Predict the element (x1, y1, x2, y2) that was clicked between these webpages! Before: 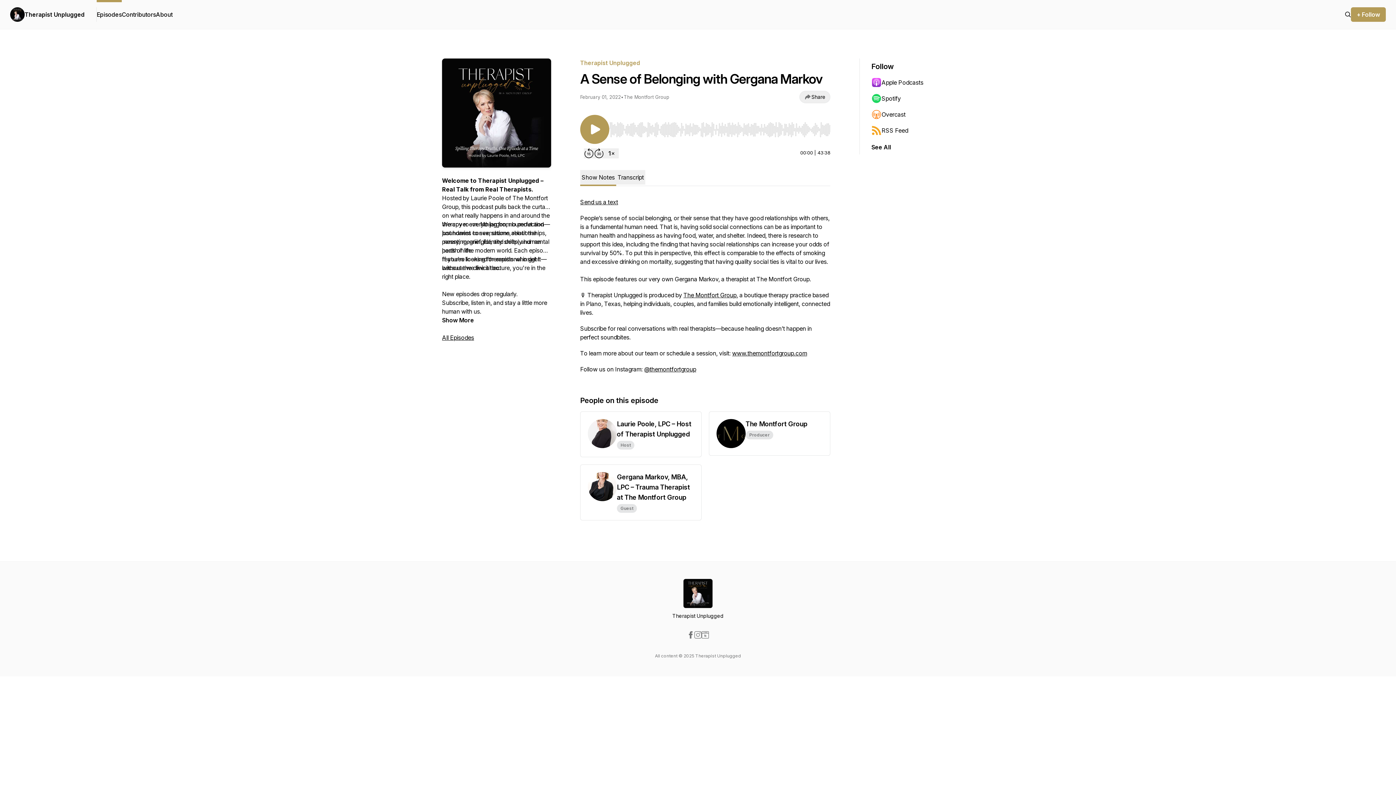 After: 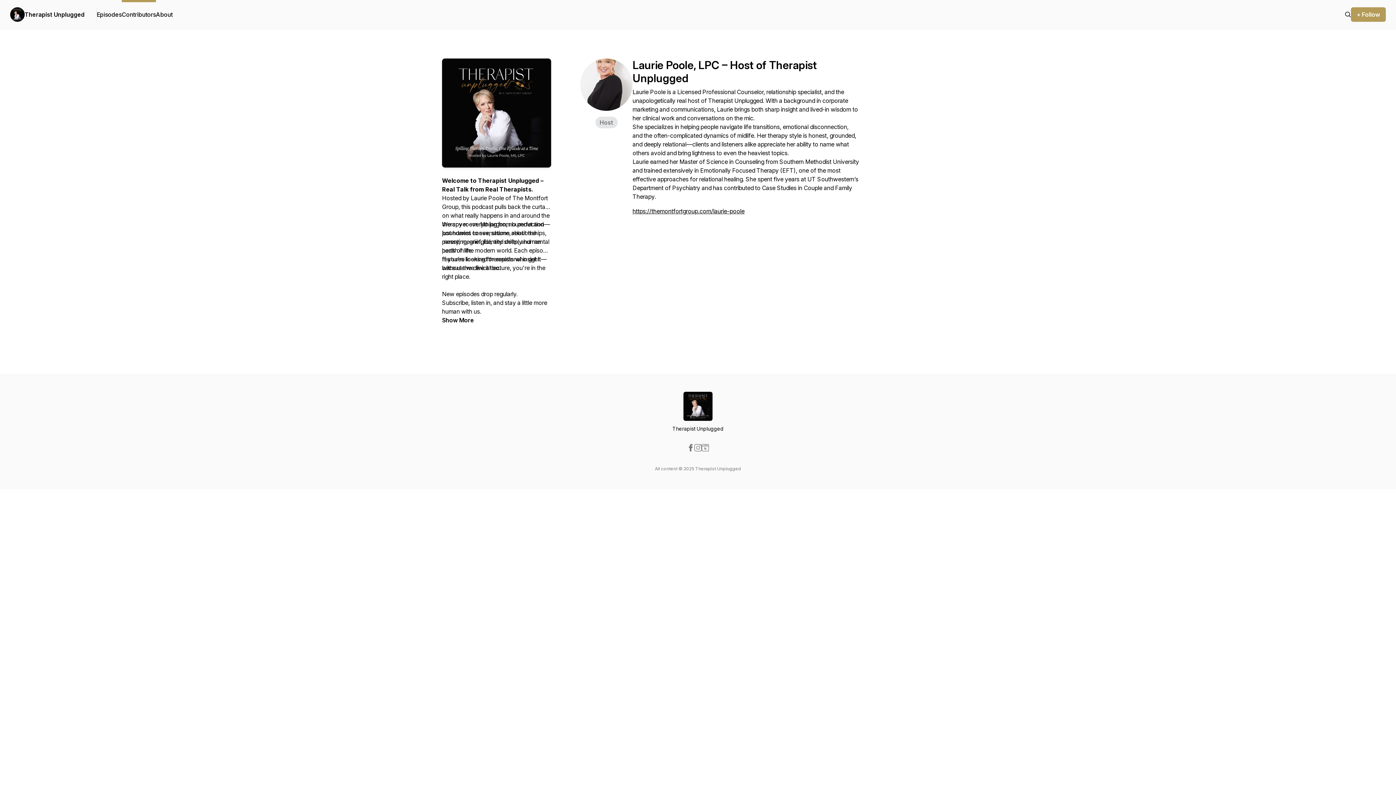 Action: bbox: (580, 411, 701, 457) label: Laurie Poole, LPC – Host of Therapist Unplugged
Host